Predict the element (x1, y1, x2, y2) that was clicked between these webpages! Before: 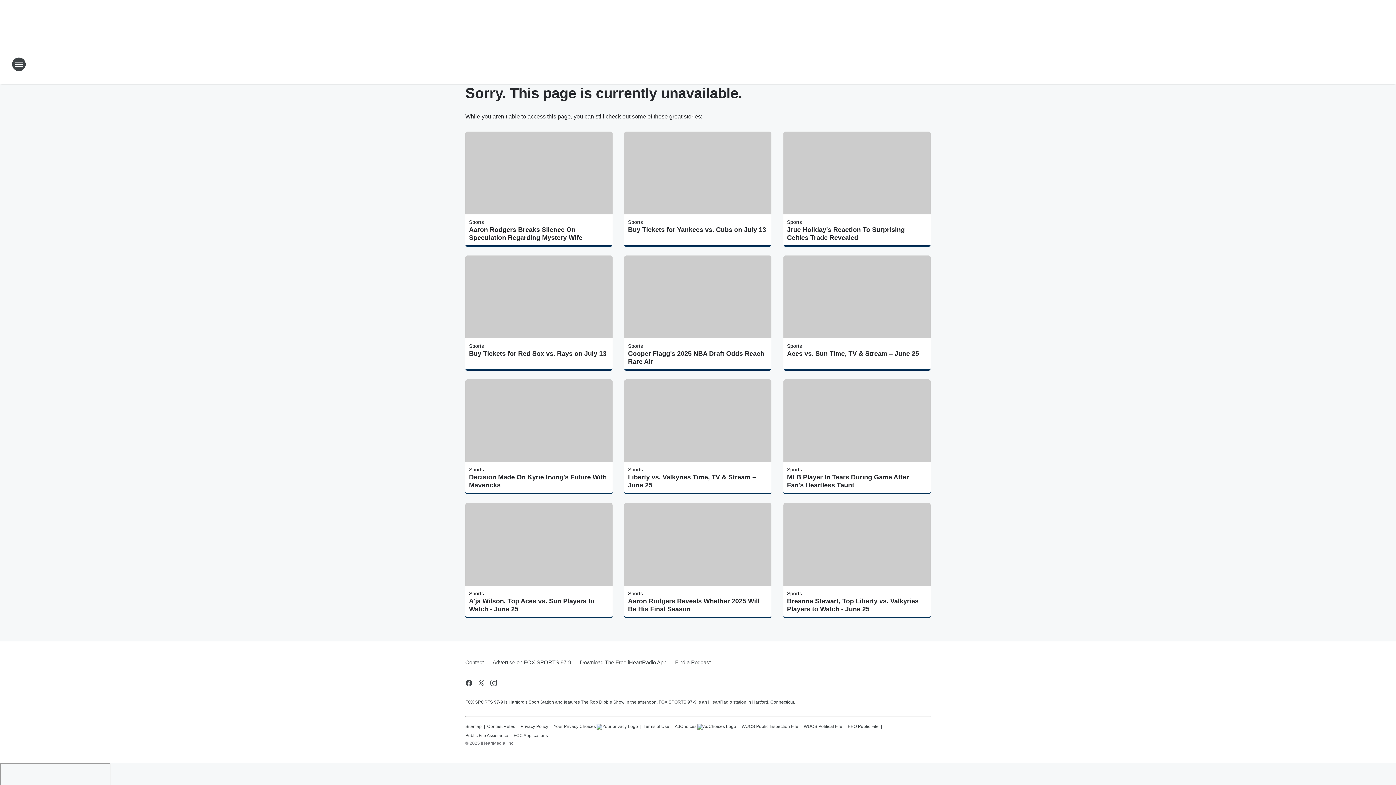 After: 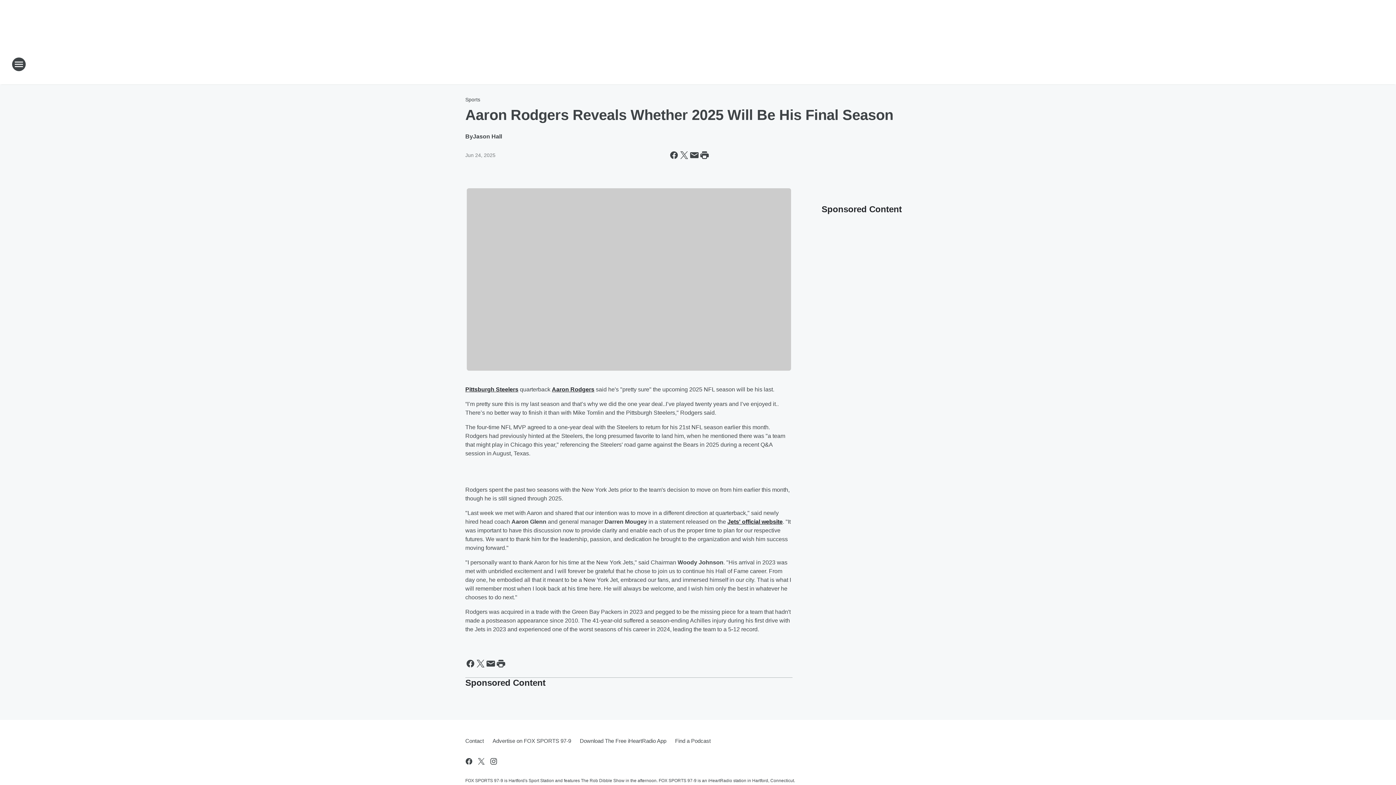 Action: bbox: (628, 597, 768, 613) label: Aaron Rodgers Reveals Whether 2025 Will Be His Final Season